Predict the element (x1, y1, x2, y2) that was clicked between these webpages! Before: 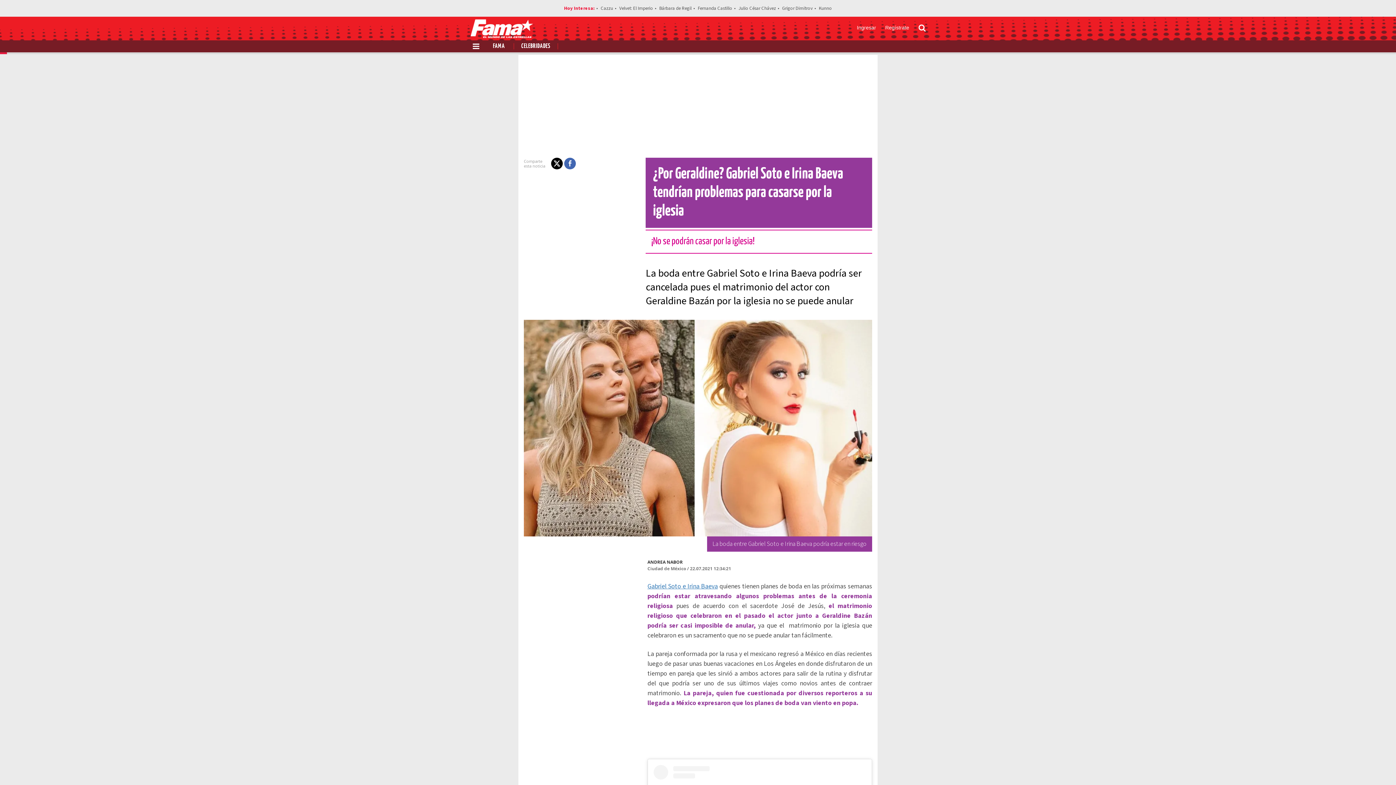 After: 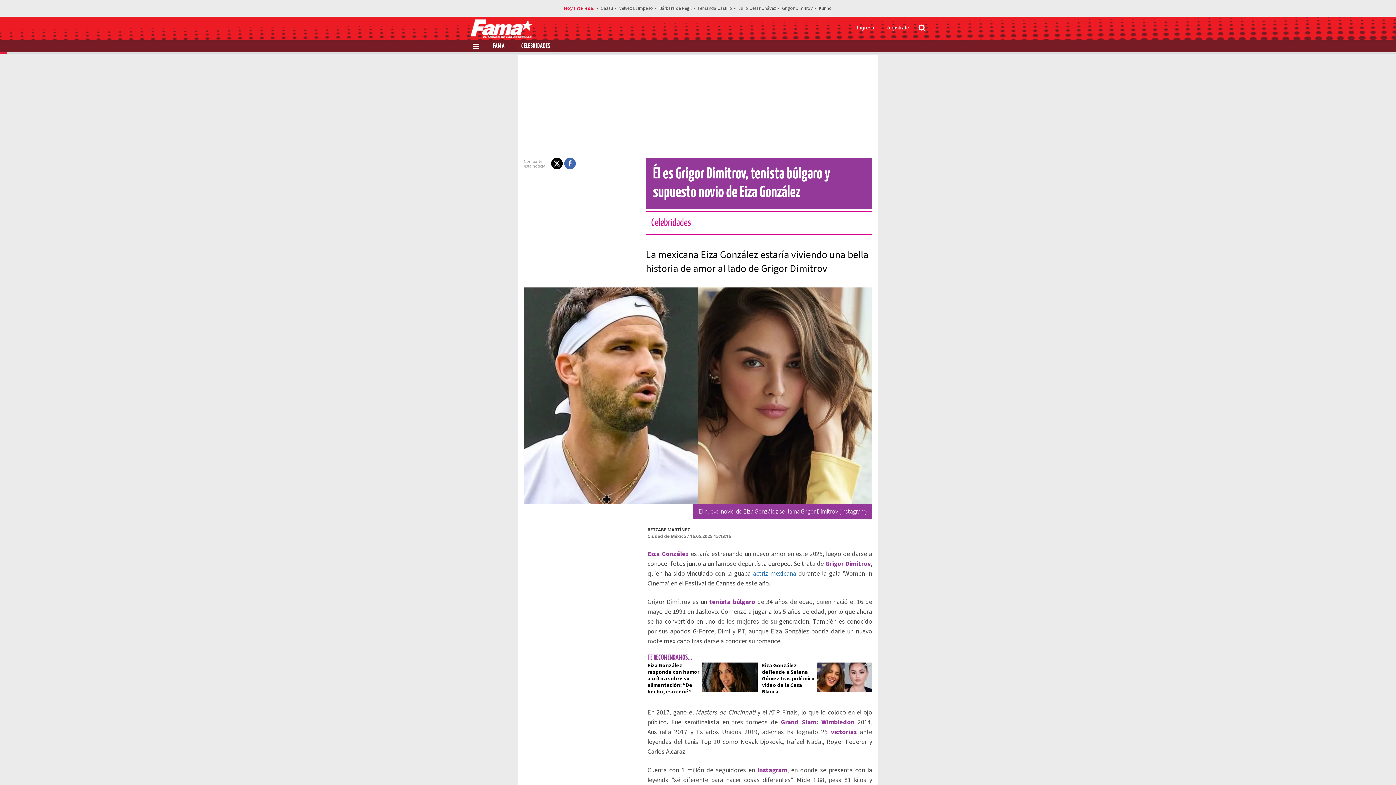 Action: label: Grigor Dimitrov bbox: (782, 4, 812, 11)